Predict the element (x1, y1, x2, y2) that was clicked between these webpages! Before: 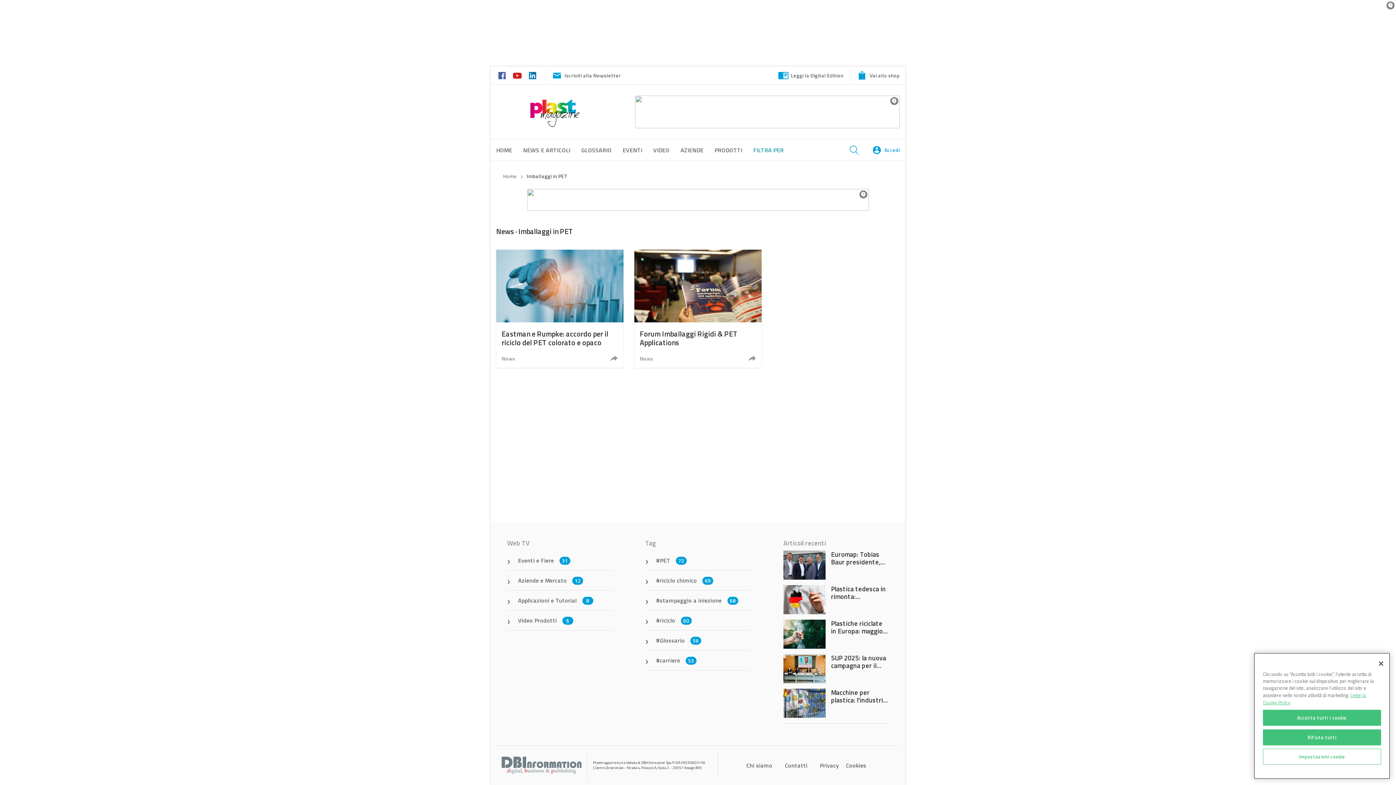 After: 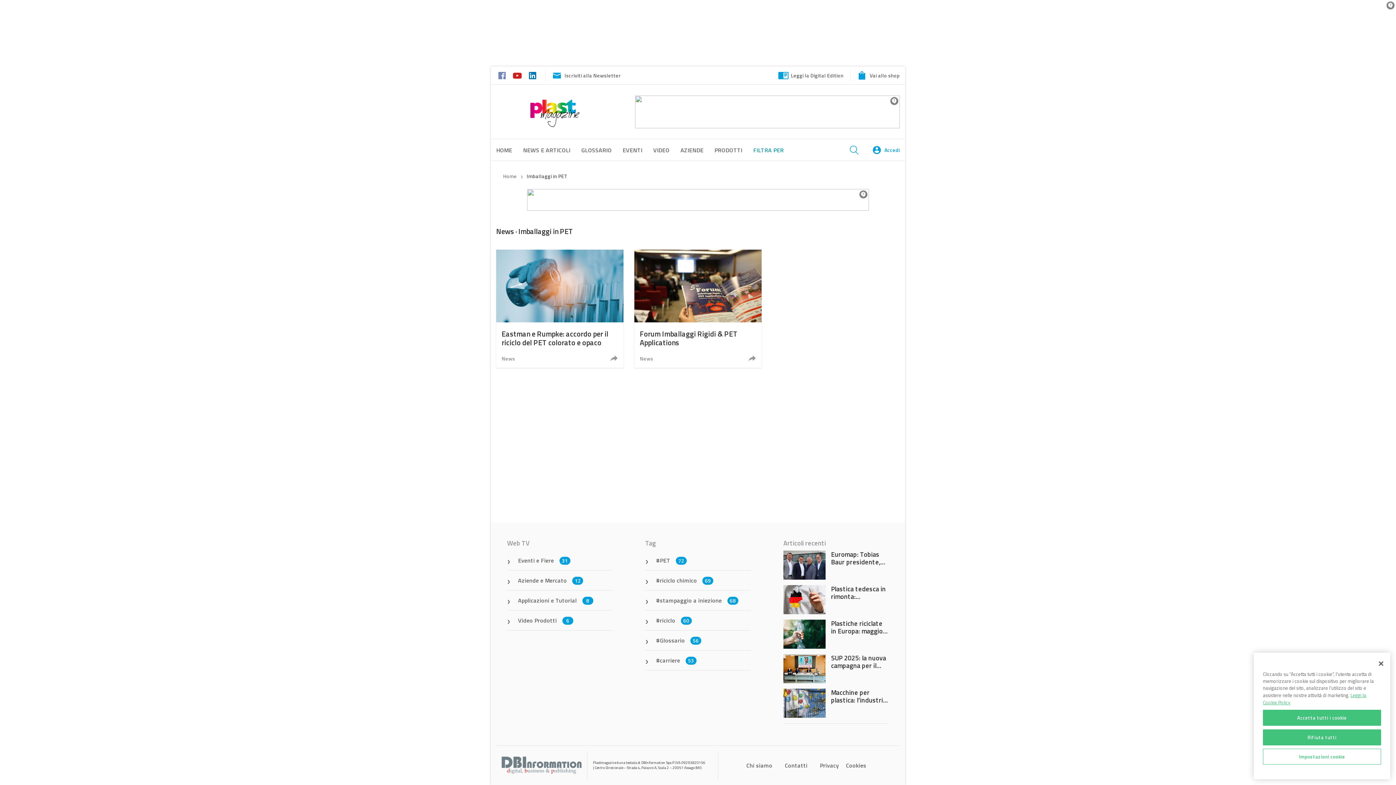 Action: bbox: (496, 69, 508, 81)